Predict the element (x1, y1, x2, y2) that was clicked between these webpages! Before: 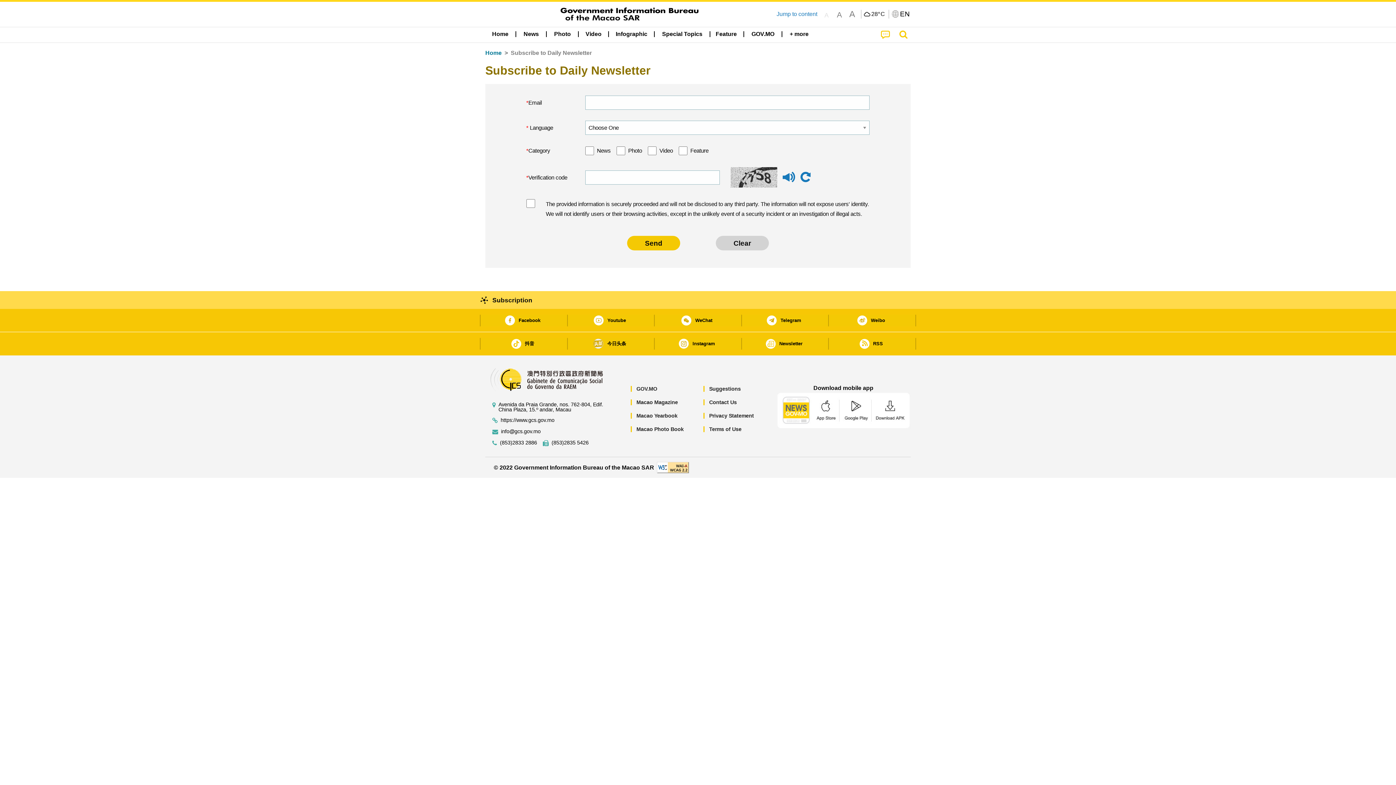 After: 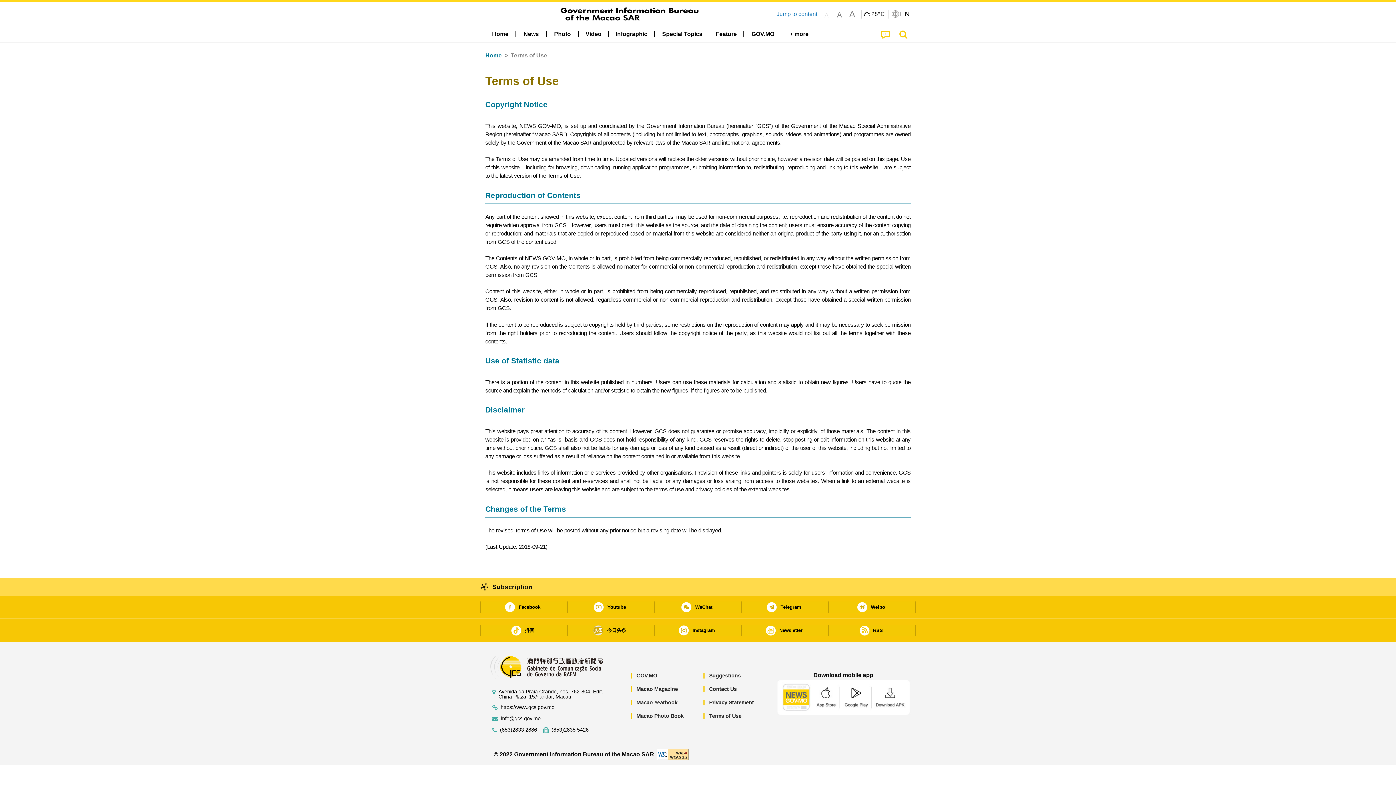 Action: label: Terms of Use bbox: (704, 426, 741, 432)